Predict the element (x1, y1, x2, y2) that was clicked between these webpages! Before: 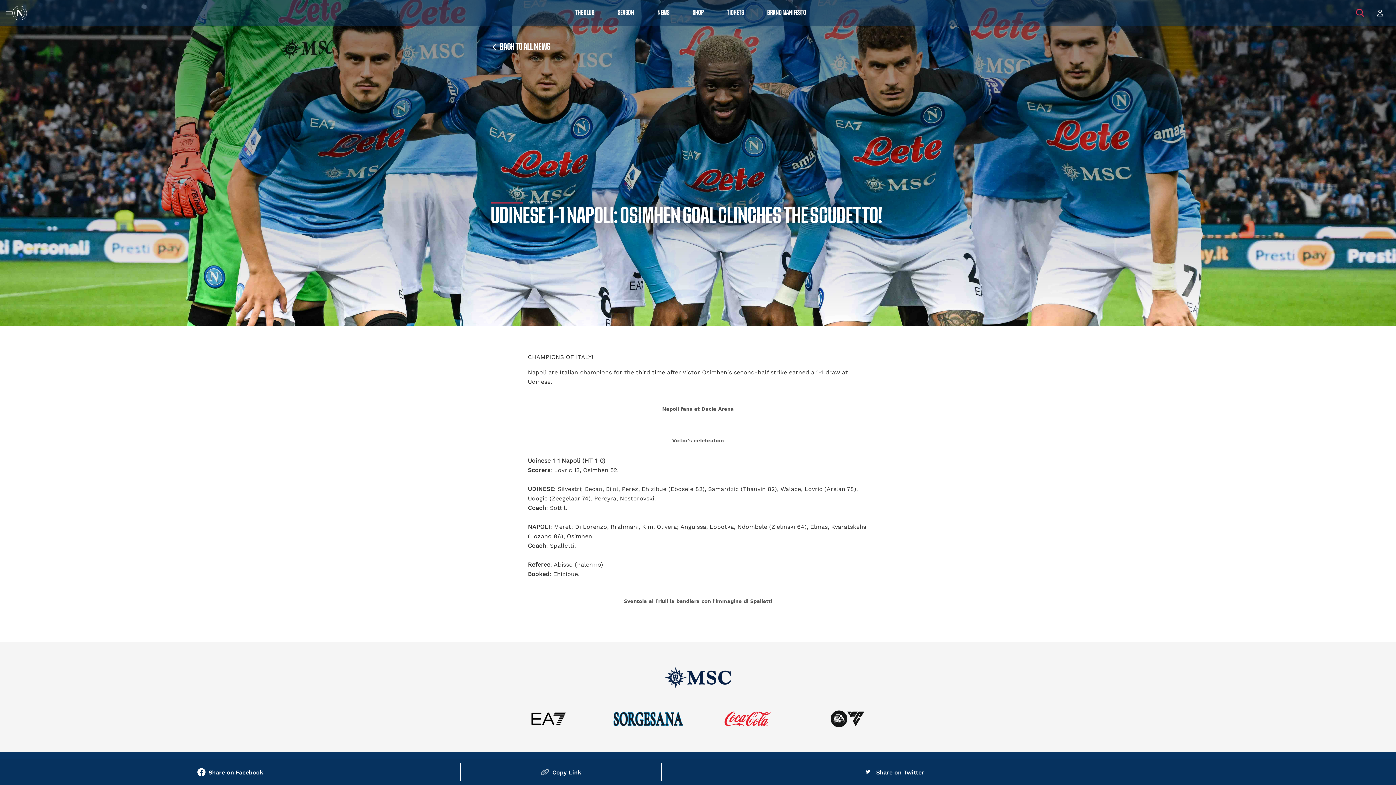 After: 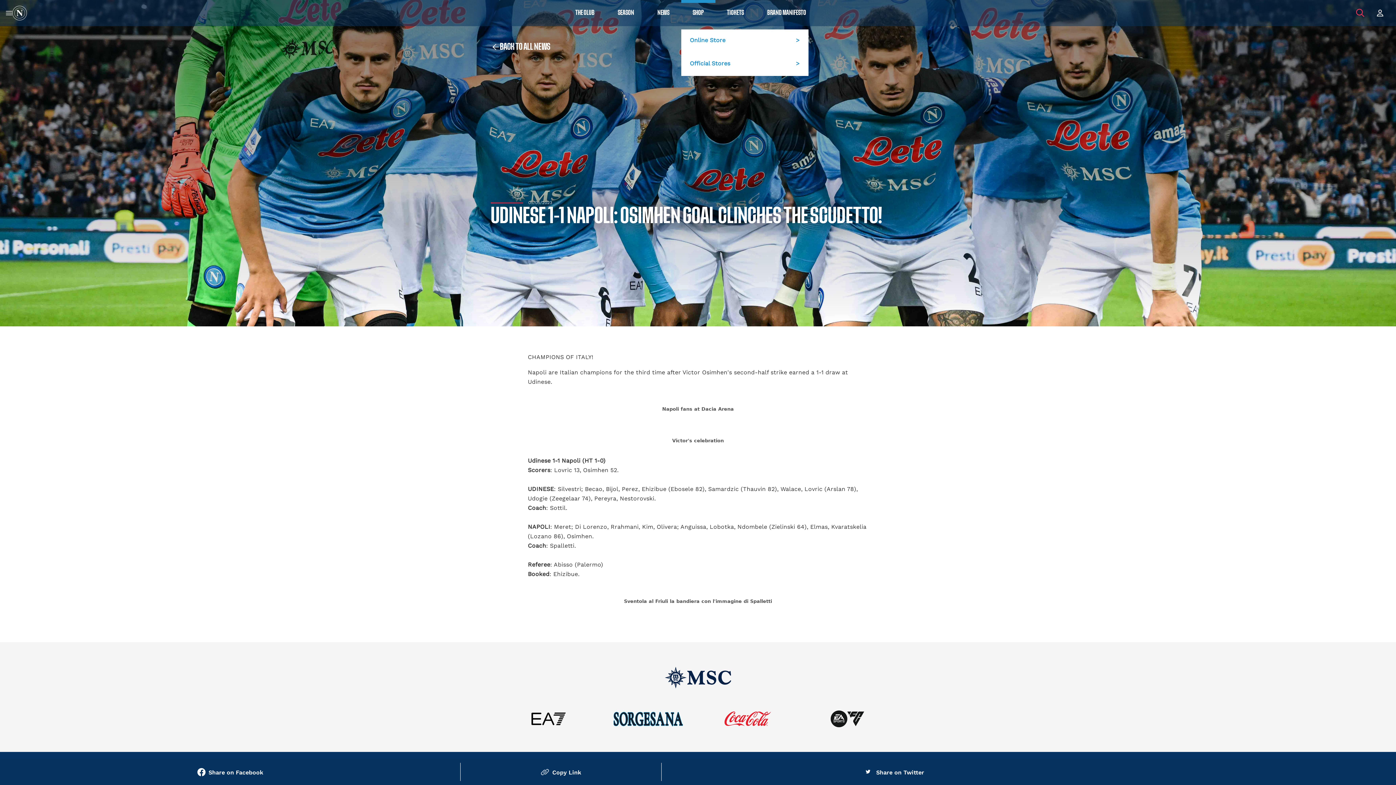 Action: label: SHOP bbox: (681, 9, 715, 16)